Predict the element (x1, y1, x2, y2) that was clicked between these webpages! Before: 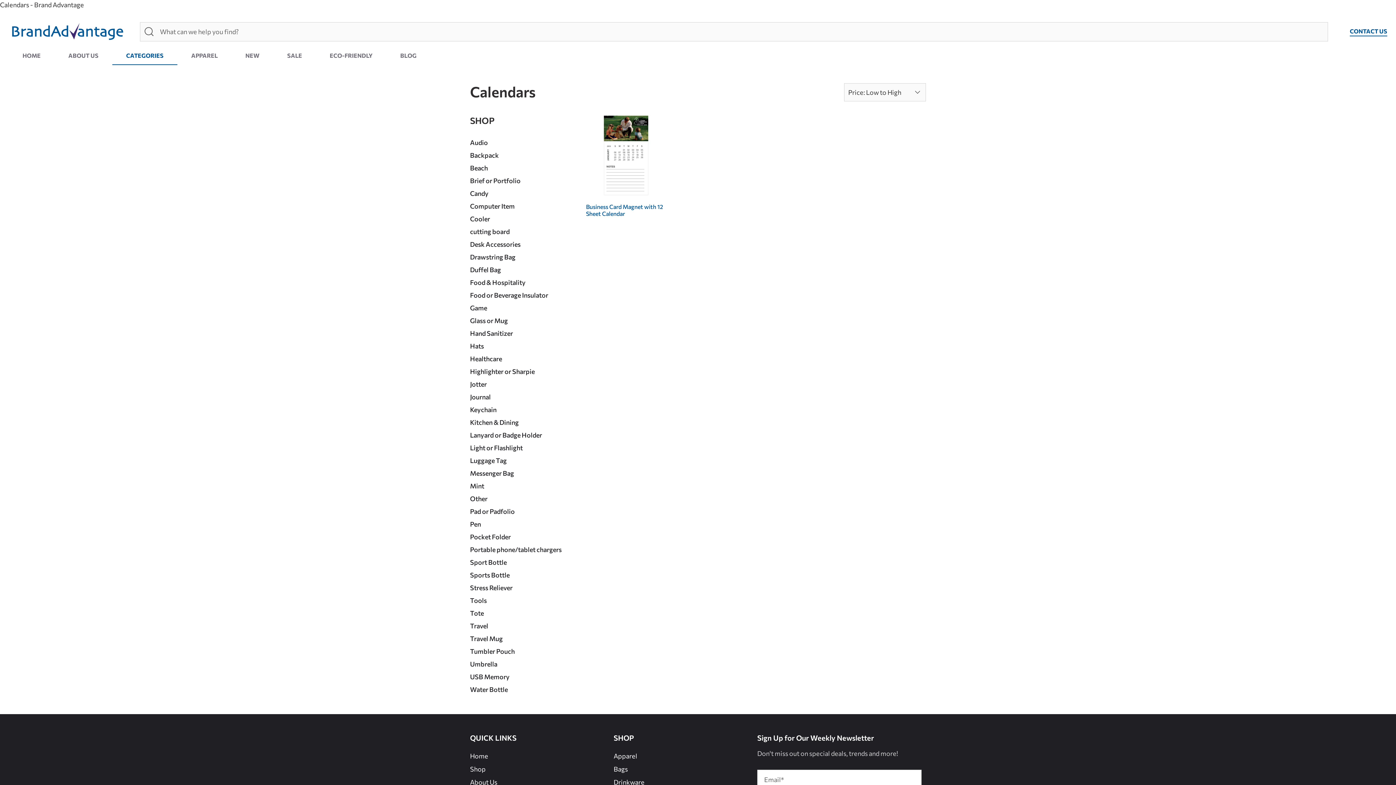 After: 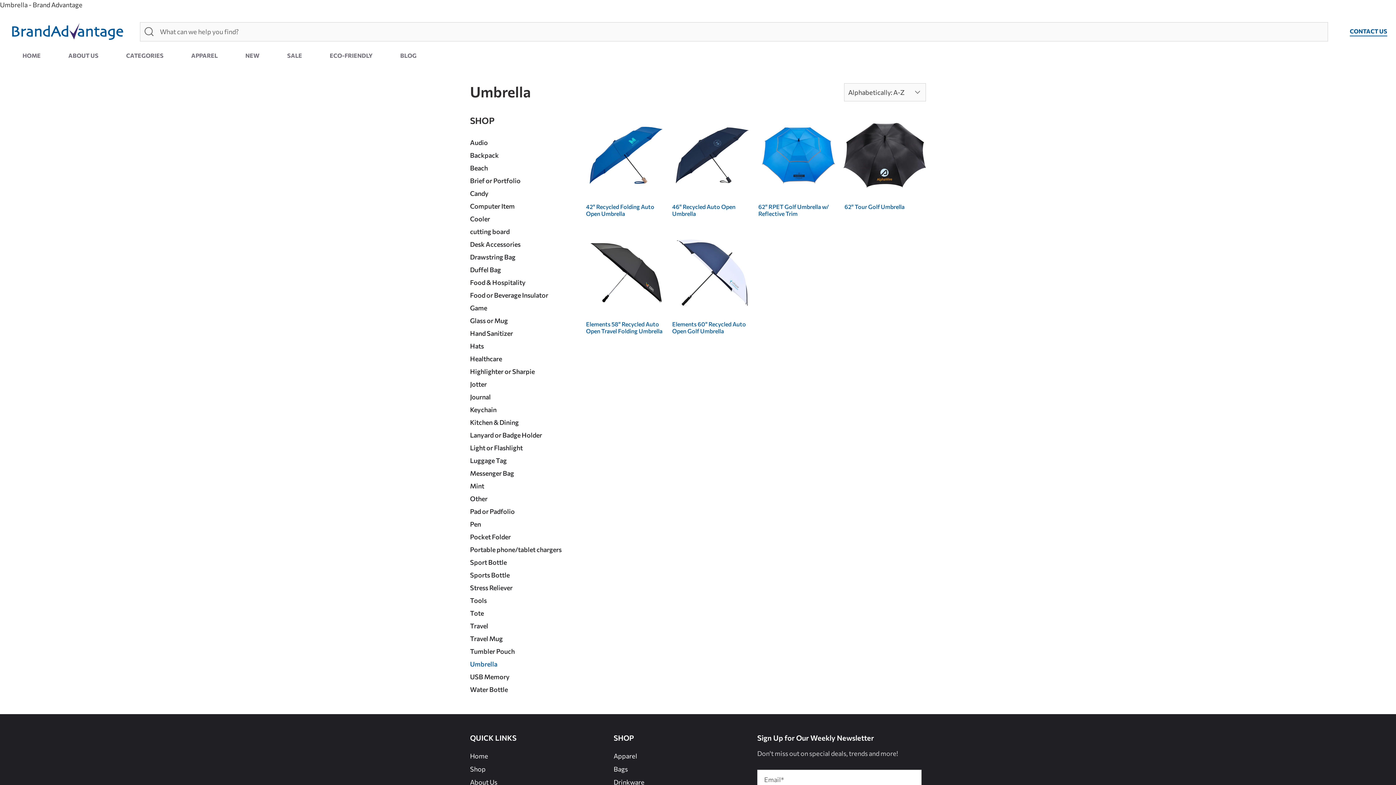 Action: bbox: (470, 660, 497, 668) label: Umbrella